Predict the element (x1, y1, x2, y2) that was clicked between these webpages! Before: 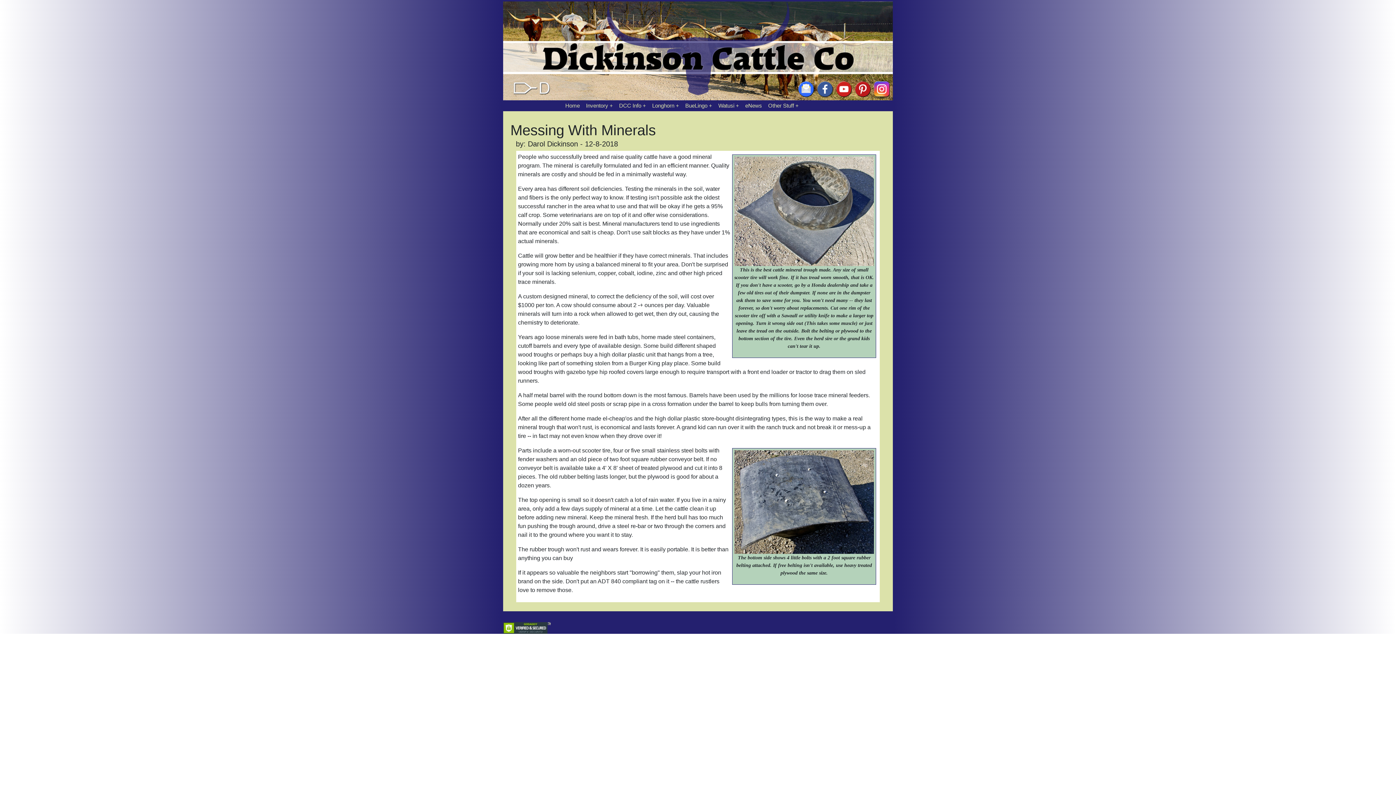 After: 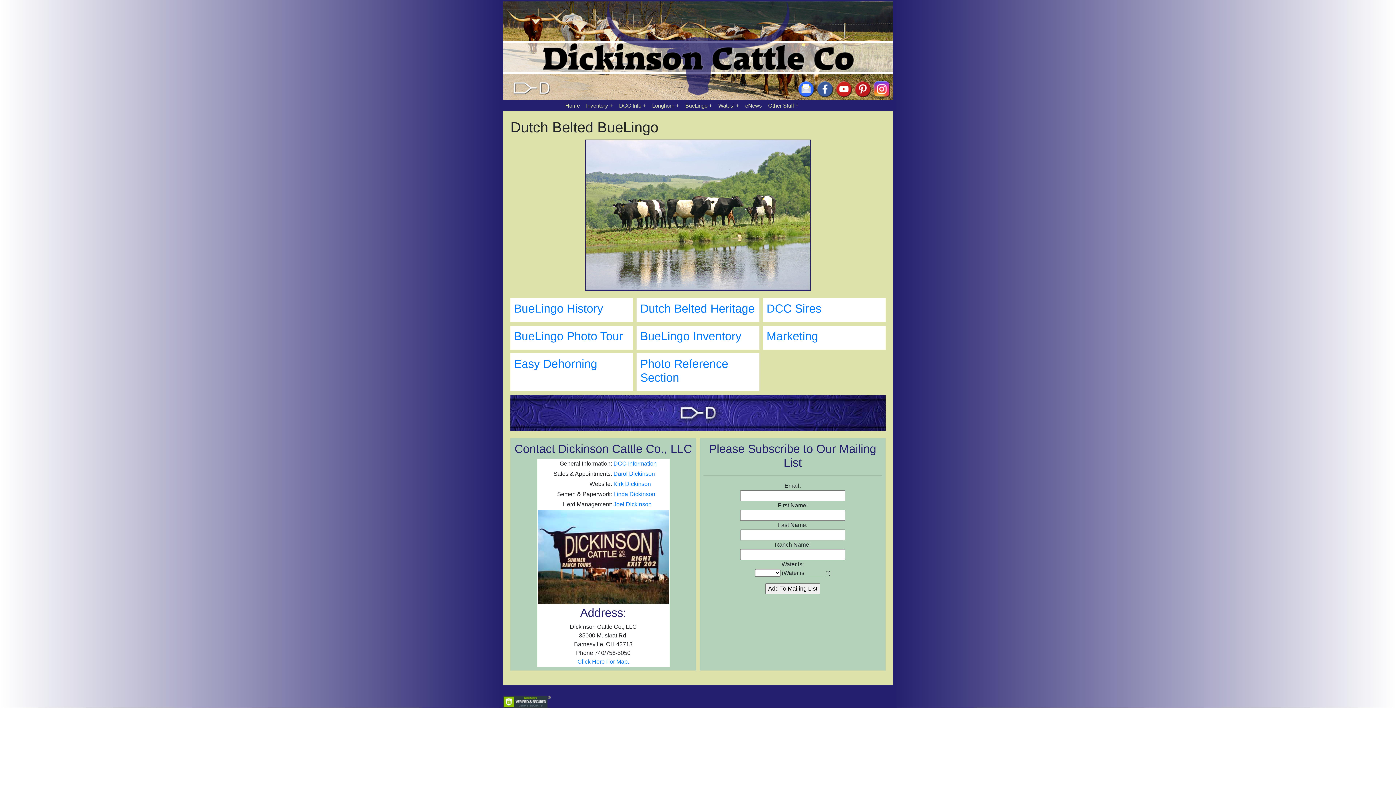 Action: bbox: (681, 100, 716, 111) label: BueLingo